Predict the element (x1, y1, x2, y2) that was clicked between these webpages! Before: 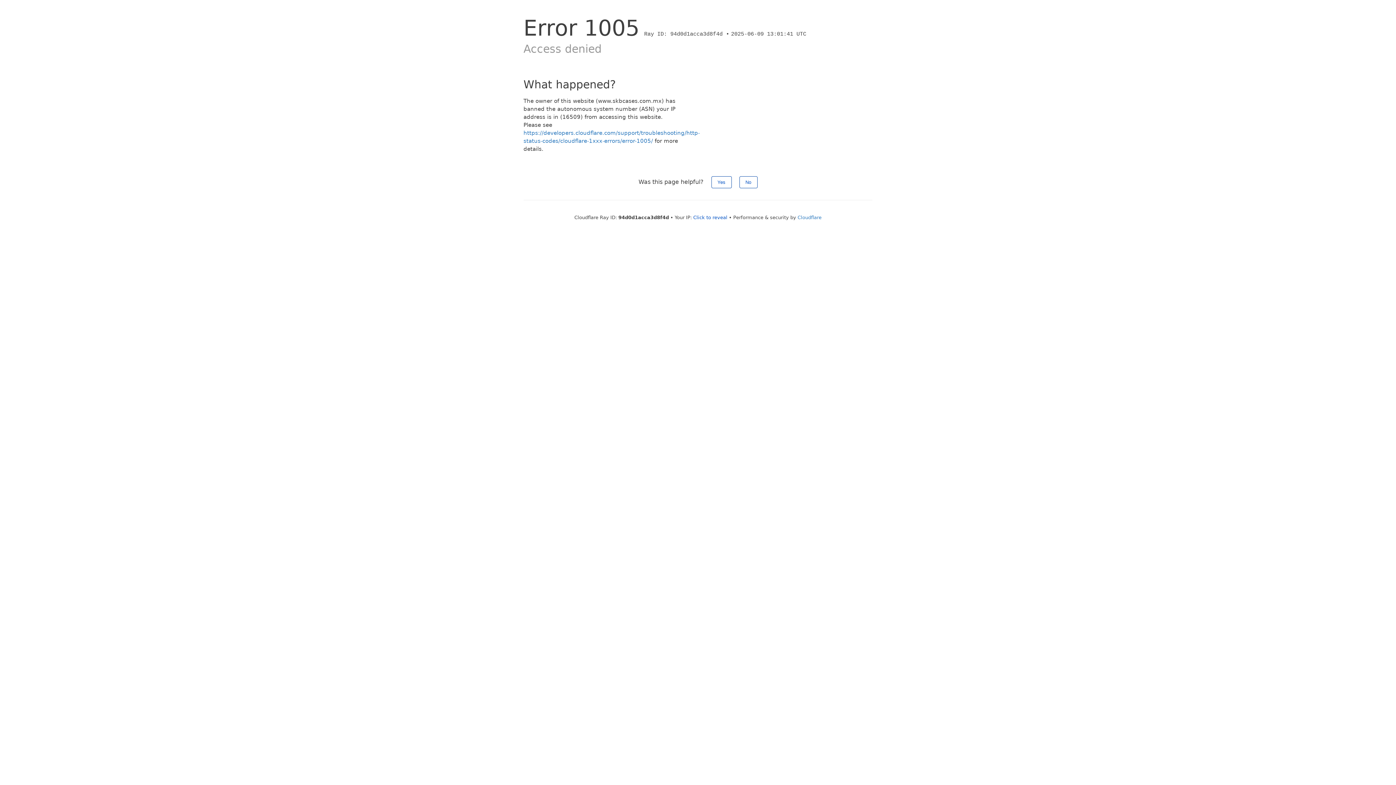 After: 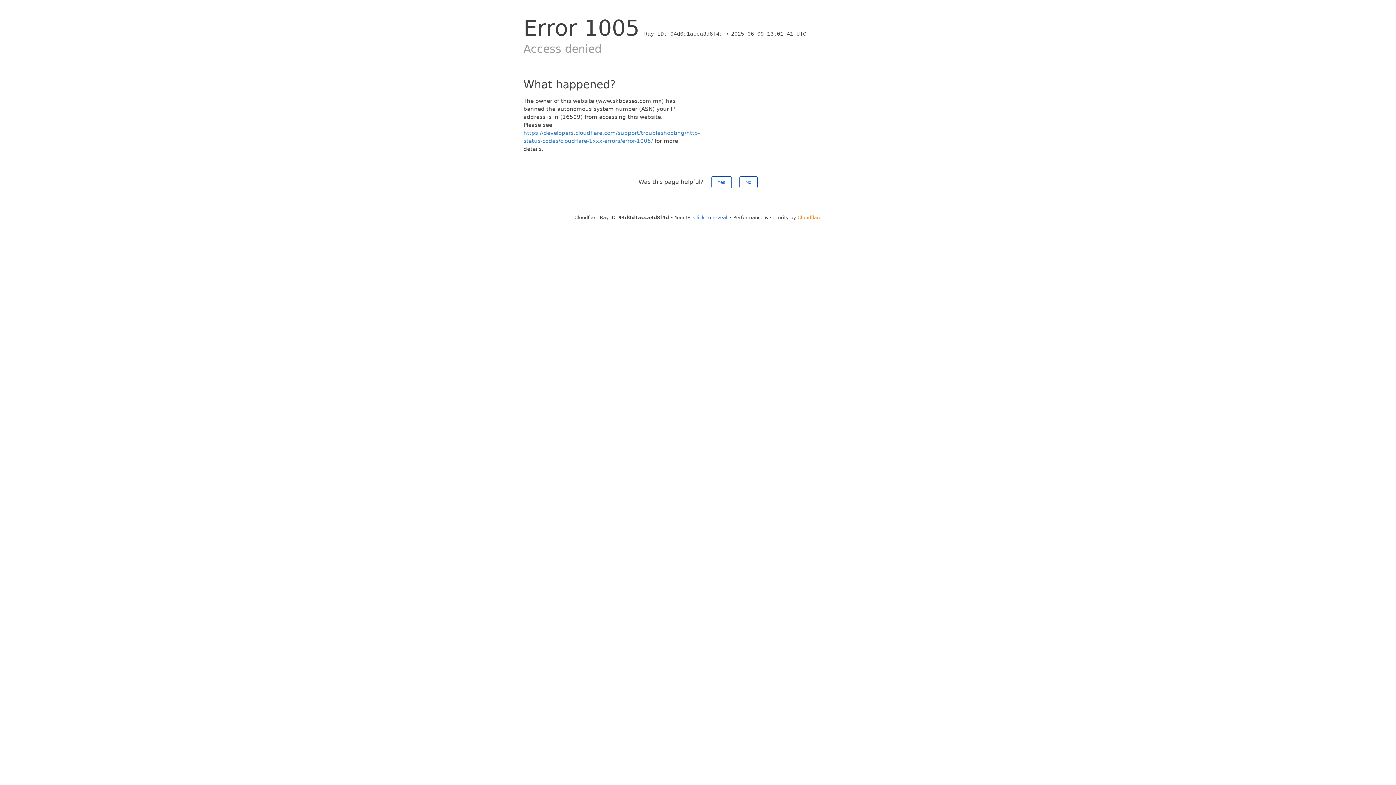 Action: bbox: (797, 214, 821, 220) label: Cloudflare